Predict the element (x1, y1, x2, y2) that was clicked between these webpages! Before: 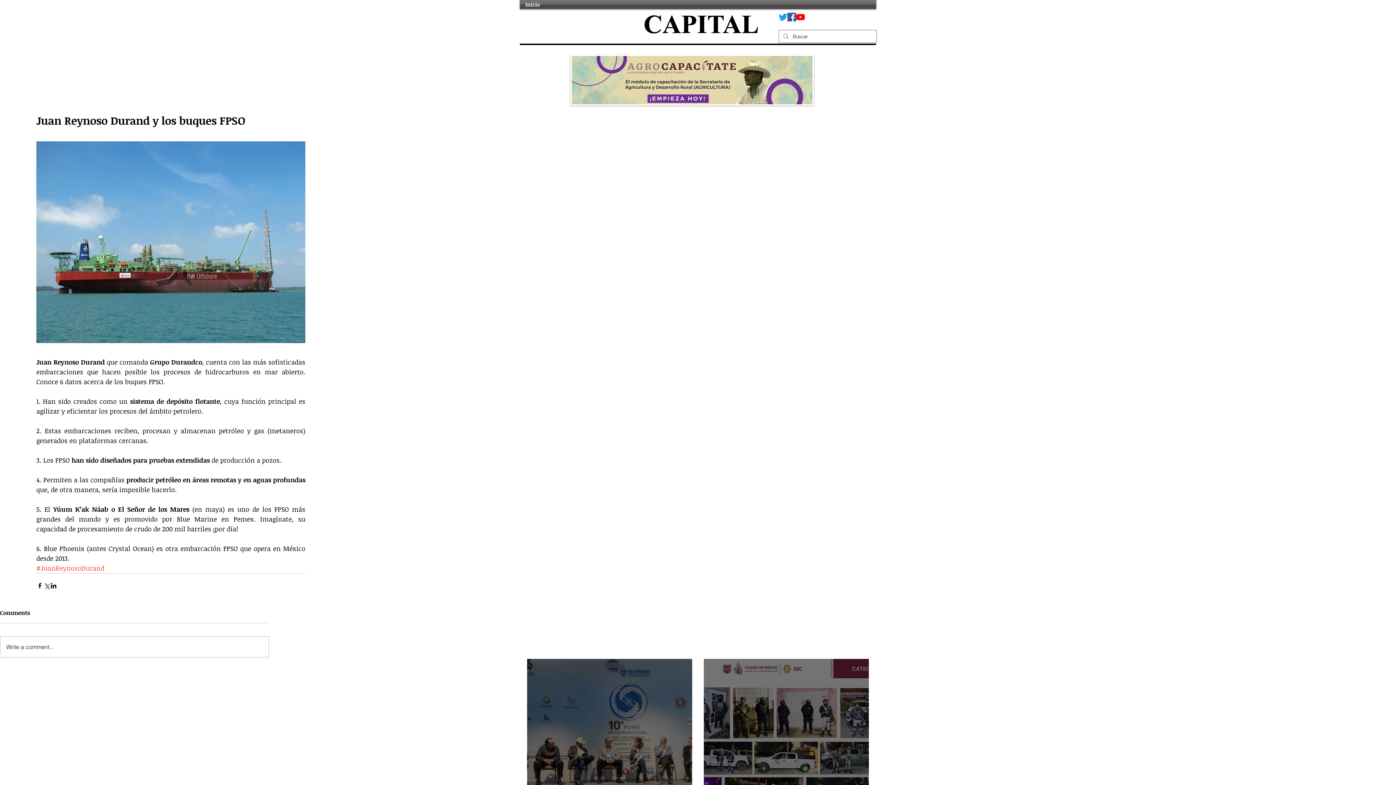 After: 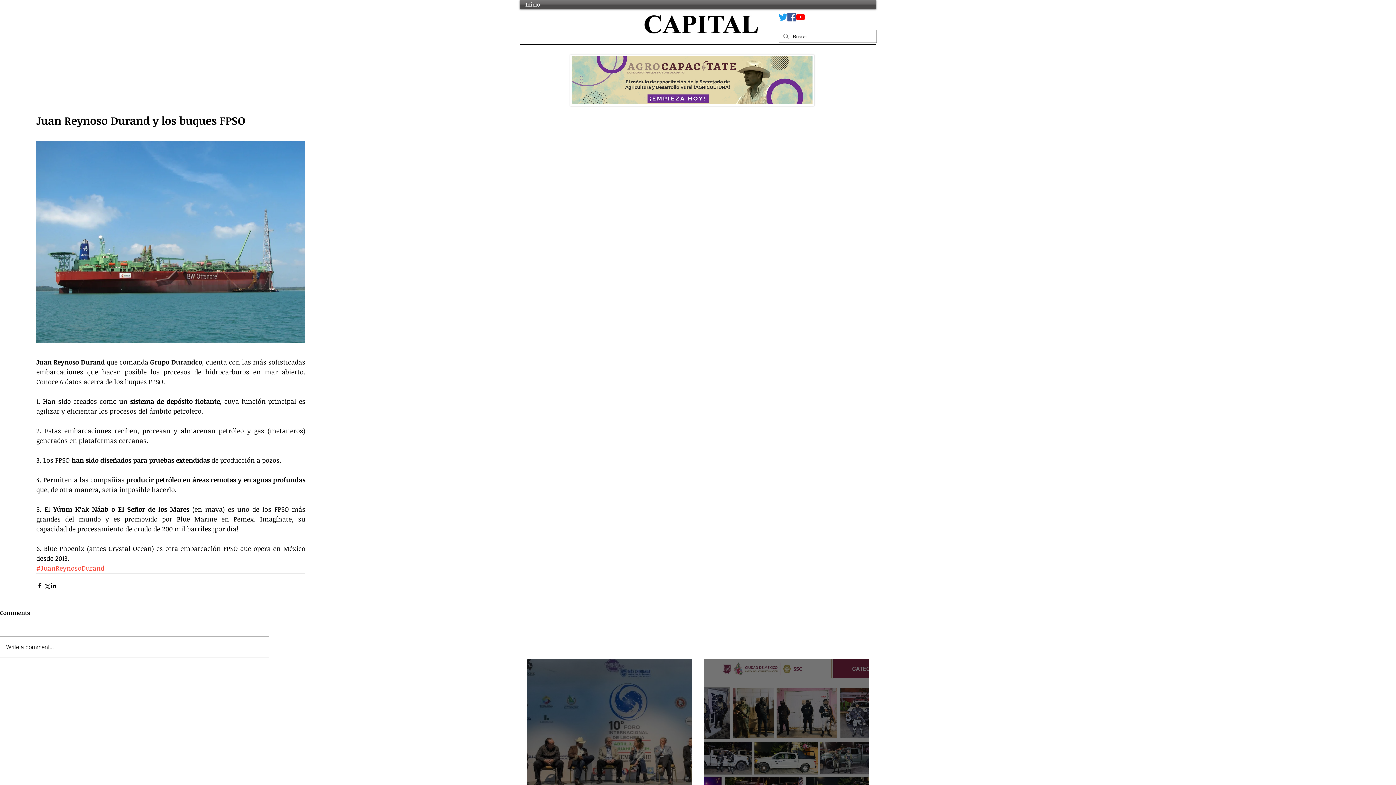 Action: bbox: (778, 12, 787, 21) label: Twitter